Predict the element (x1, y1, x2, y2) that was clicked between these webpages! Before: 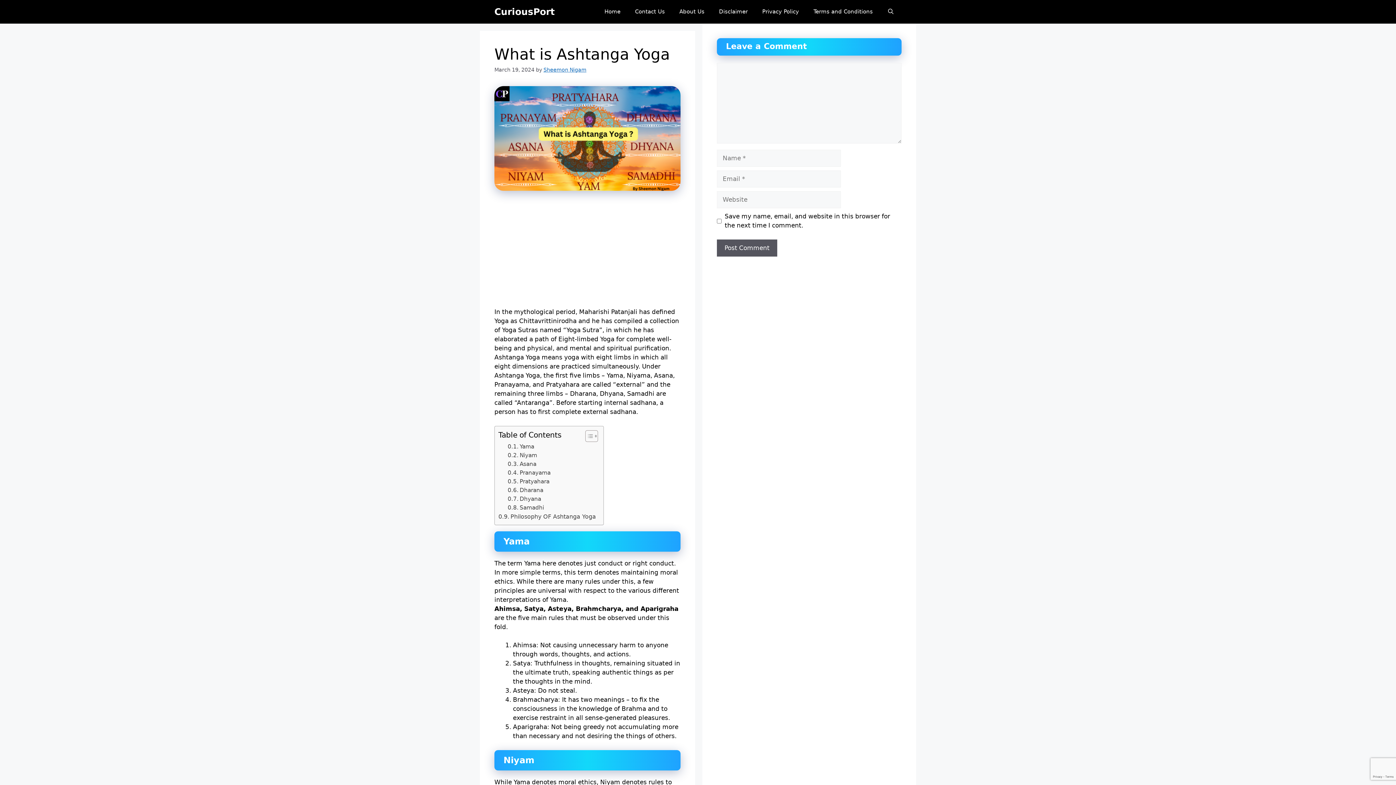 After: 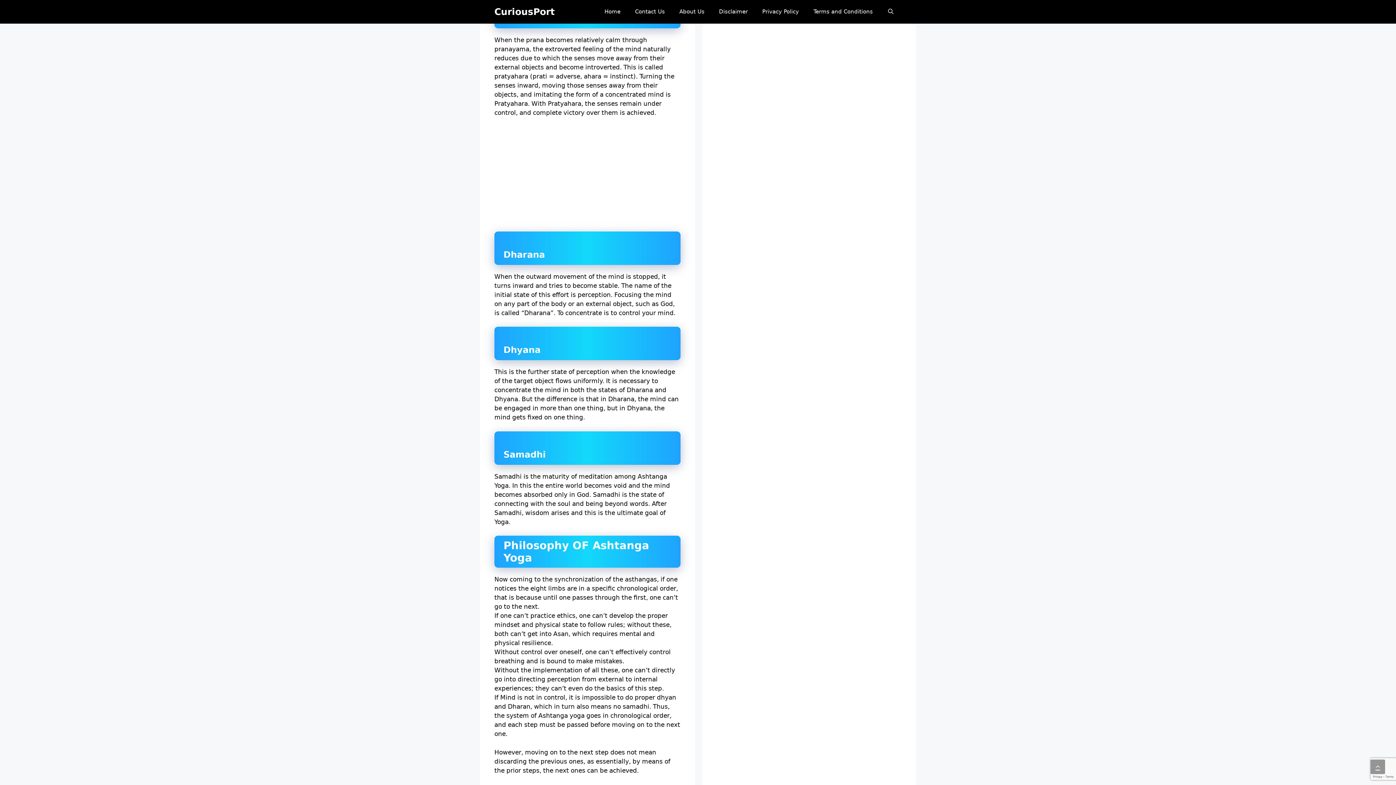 Action: label: Pratyahara bbox: (507, 477, 549, 486)